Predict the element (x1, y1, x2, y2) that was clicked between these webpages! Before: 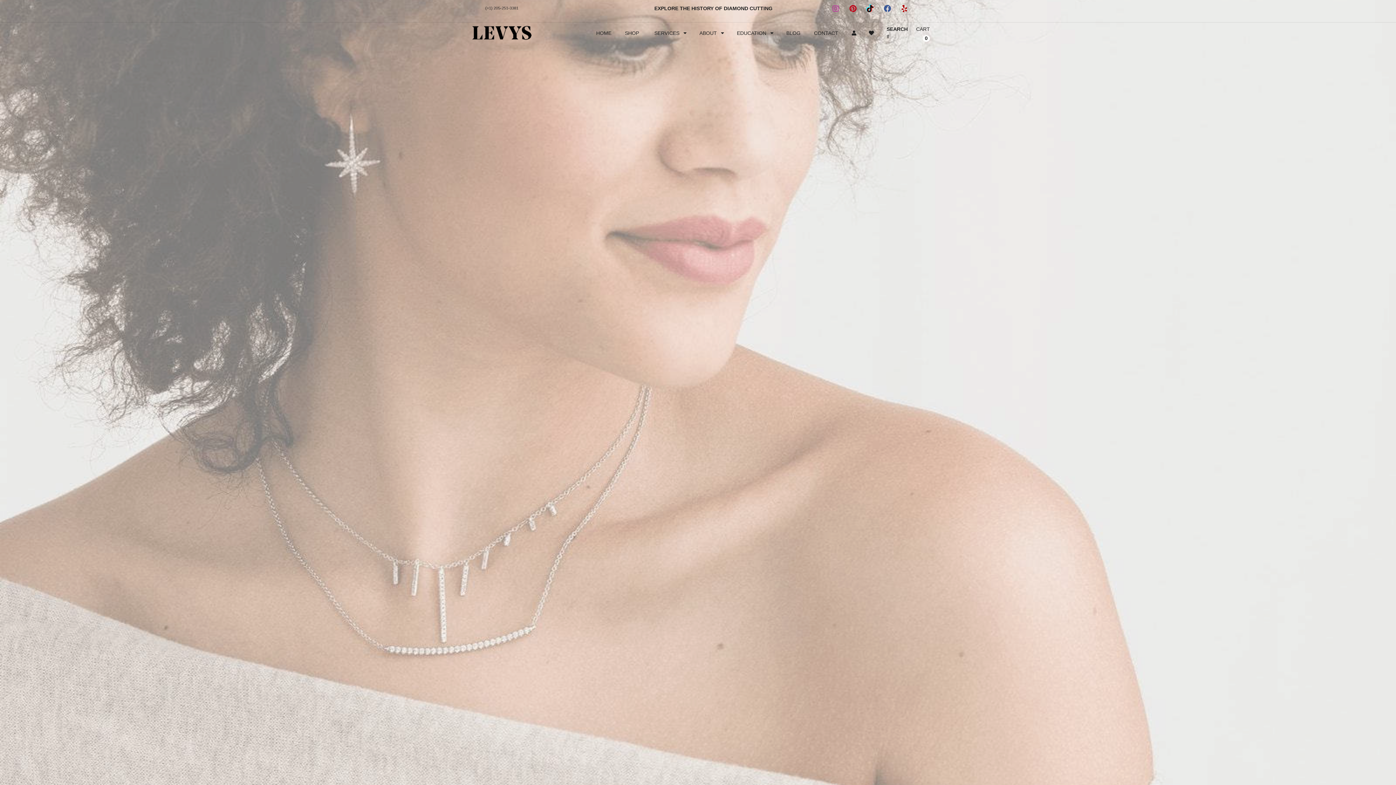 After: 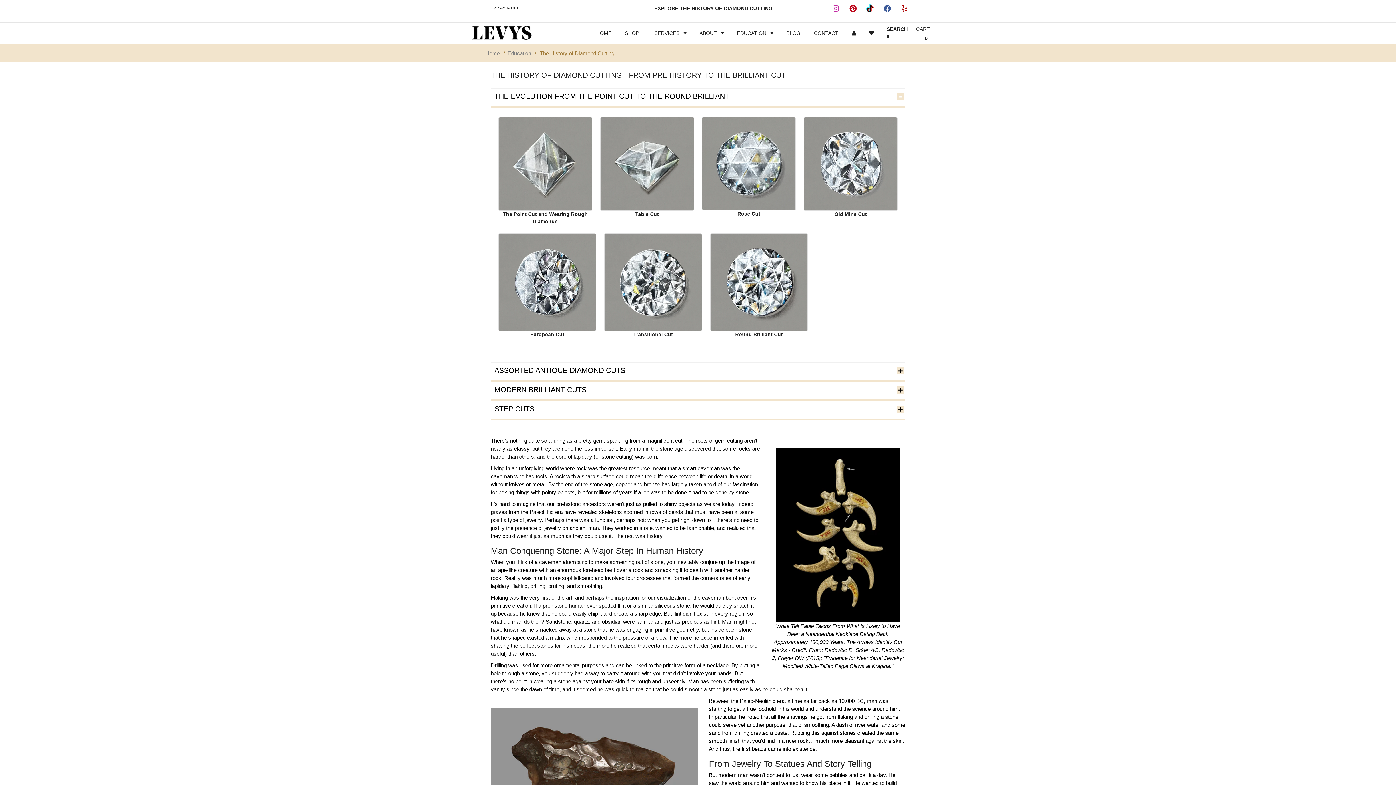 Action: label: EXPLORE THE HISTORY OF DIAMOND CUTTING bbox: (650, 1, 776, 14)